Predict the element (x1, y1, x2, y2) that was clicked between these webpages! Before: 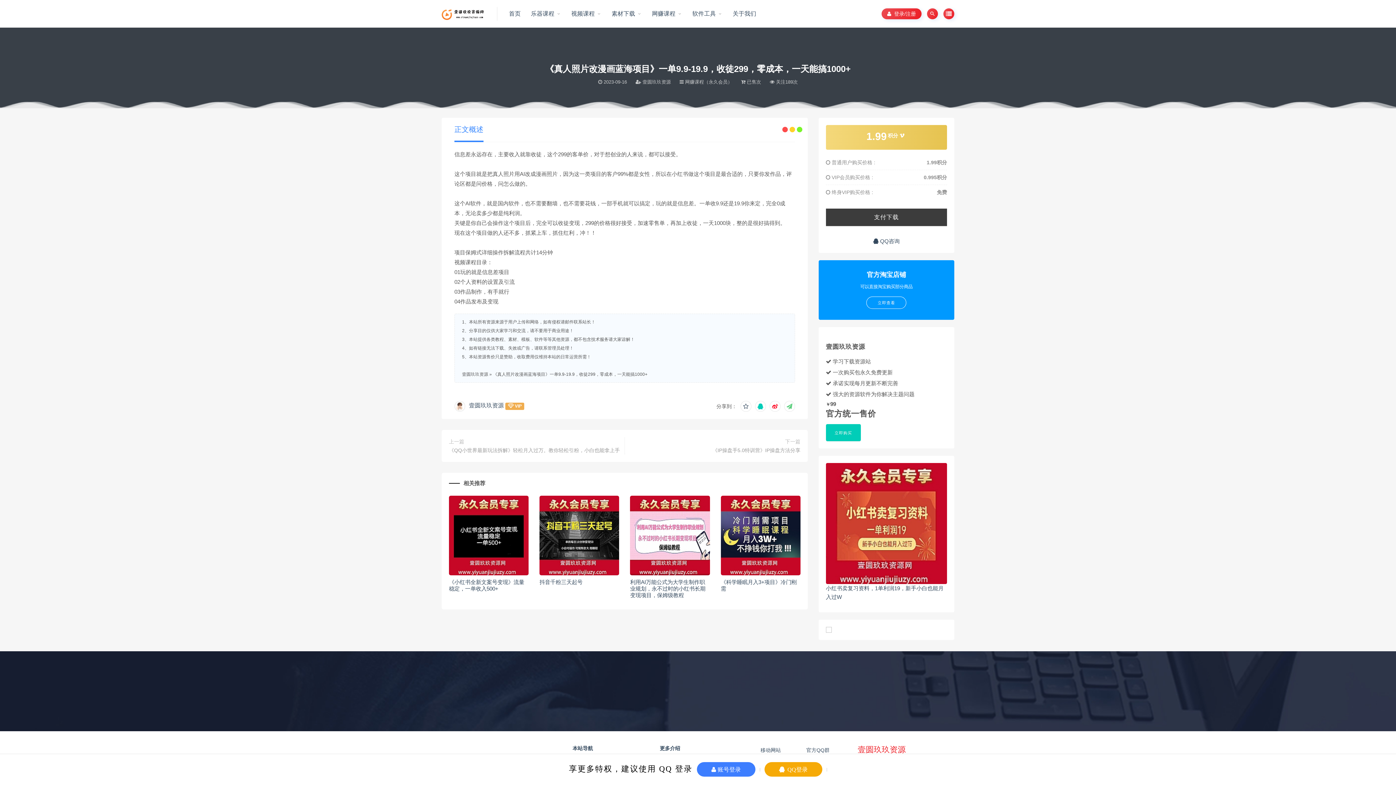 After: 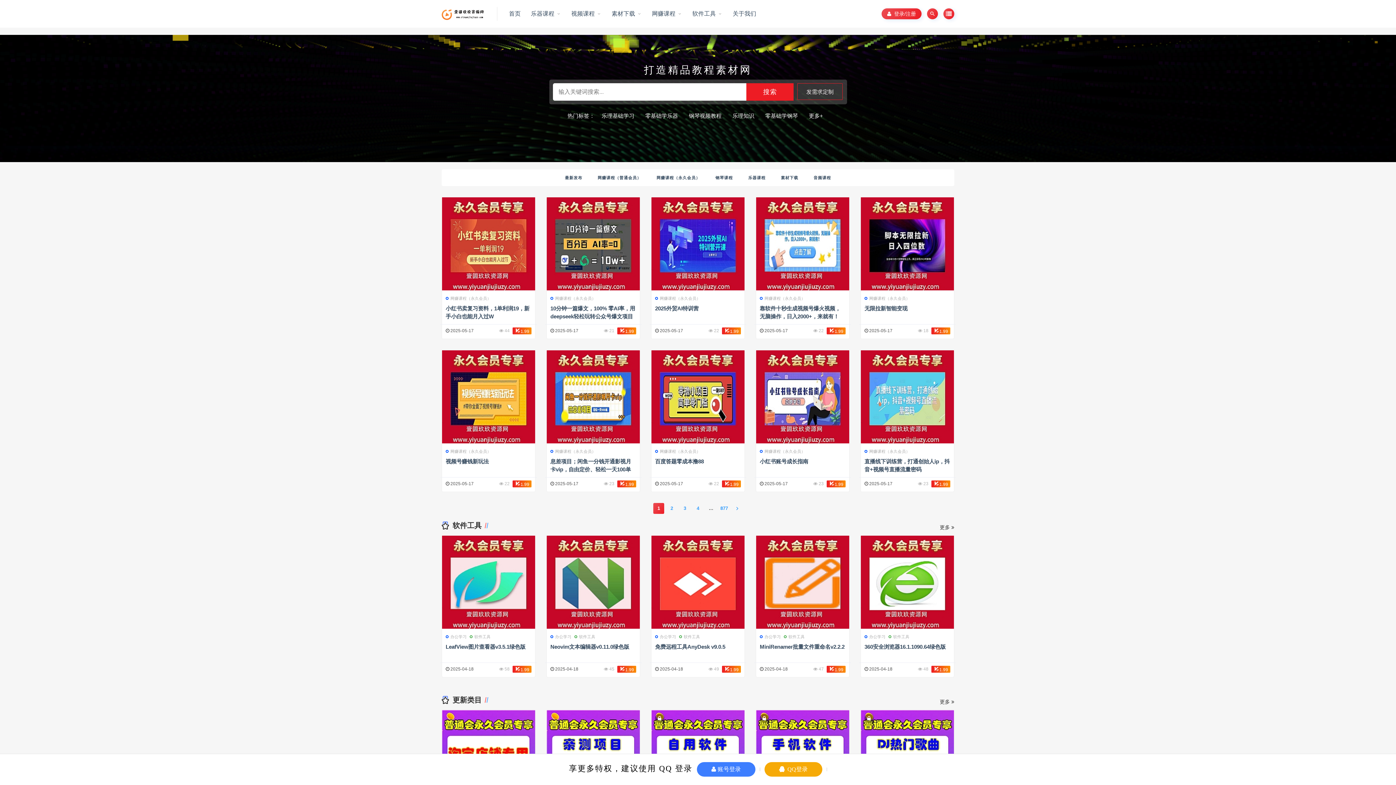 Action: bbox: (462, 372, 488, 377) label: 壹圆玖玖资源